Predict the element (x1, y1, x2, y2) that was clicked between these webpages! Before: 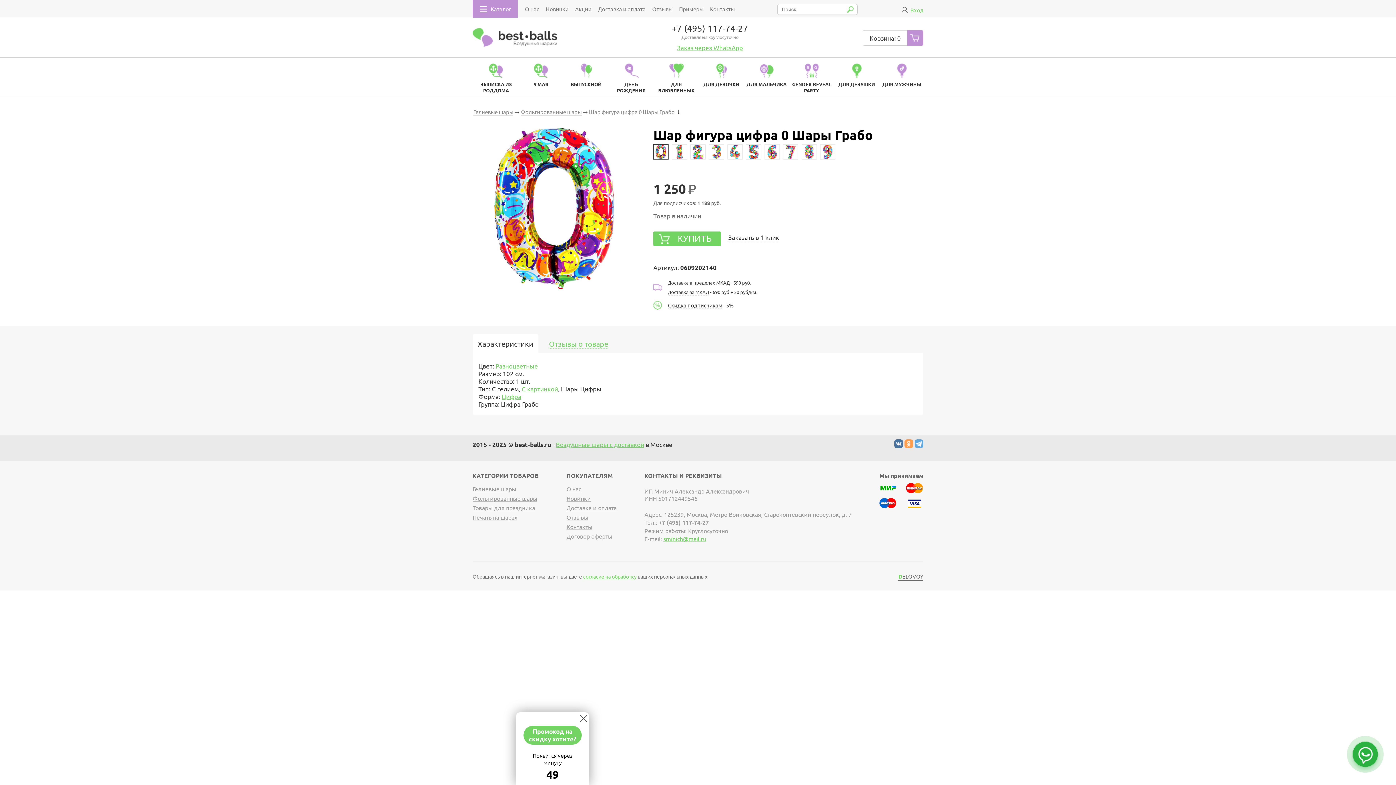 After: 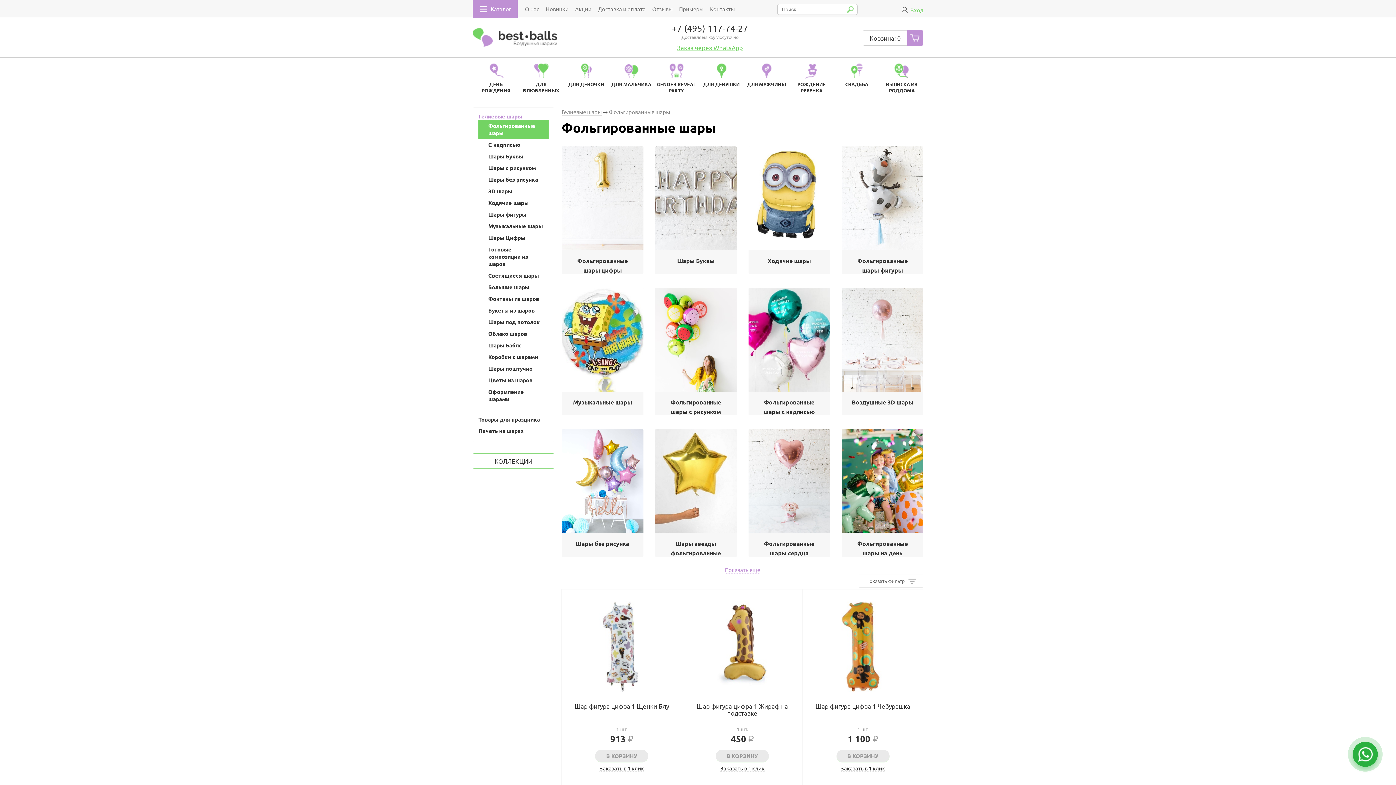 Action: label: Фольгированные шары bbox: (472, 492, 537, 502)